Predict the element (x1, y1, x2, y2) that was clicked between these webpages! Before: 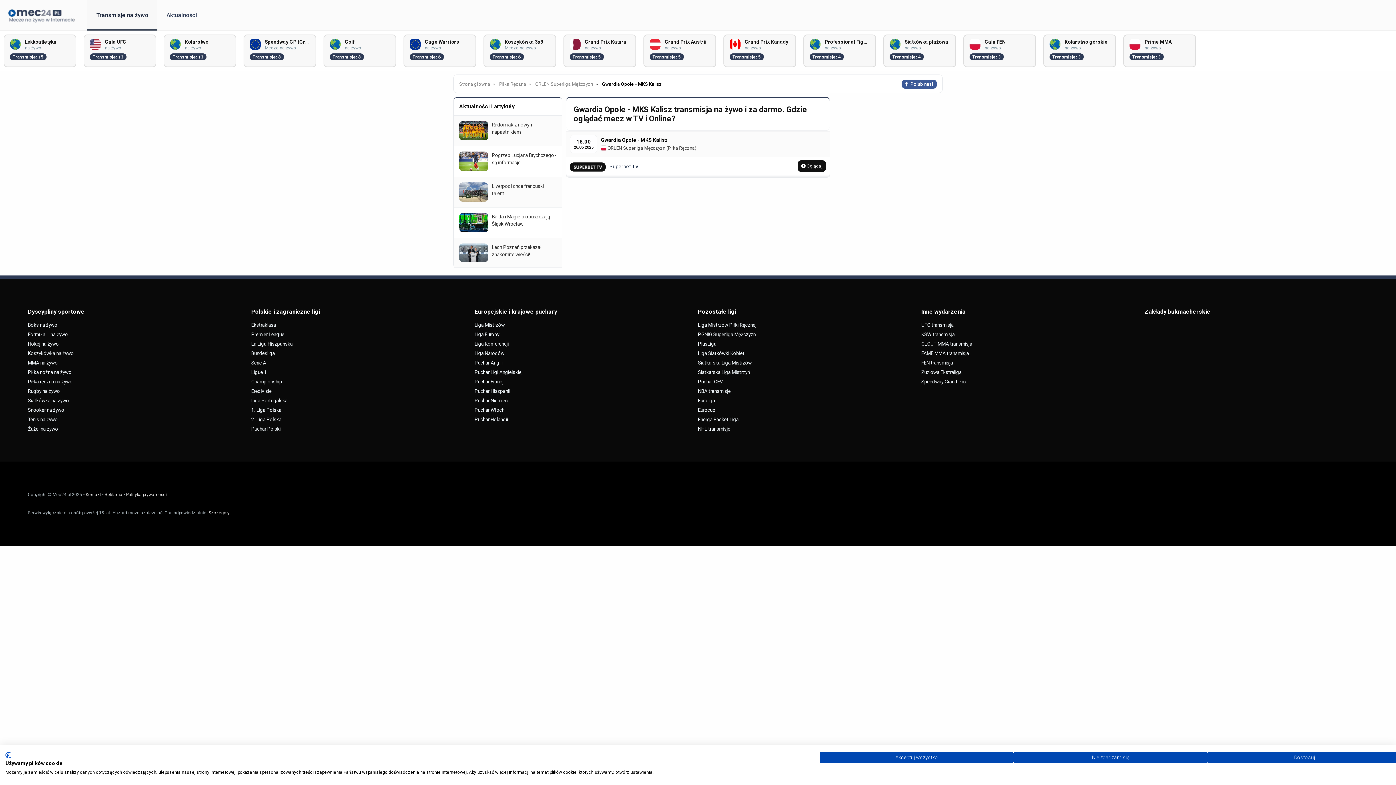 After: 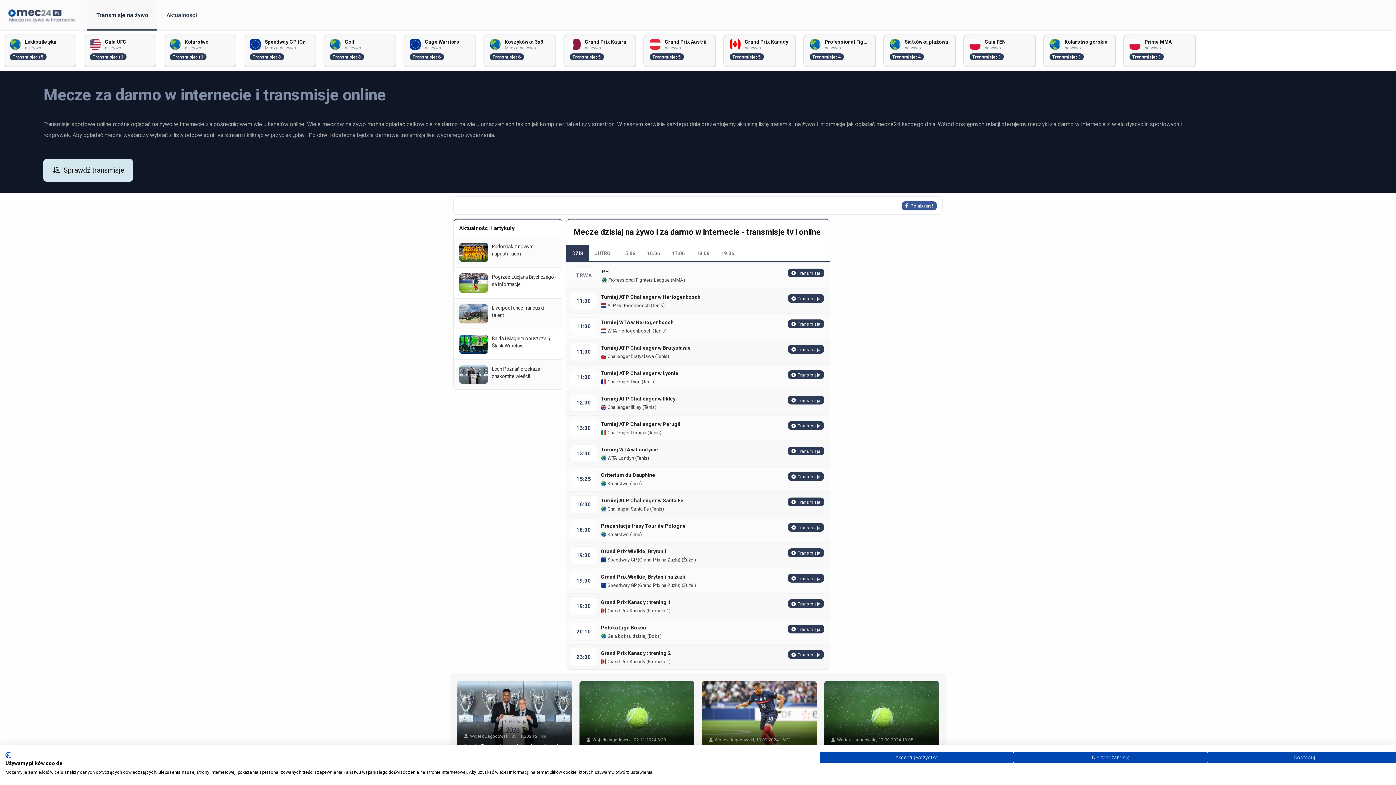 Action: label: Ekstraklasa bbox: (251, 320, 474, 329)